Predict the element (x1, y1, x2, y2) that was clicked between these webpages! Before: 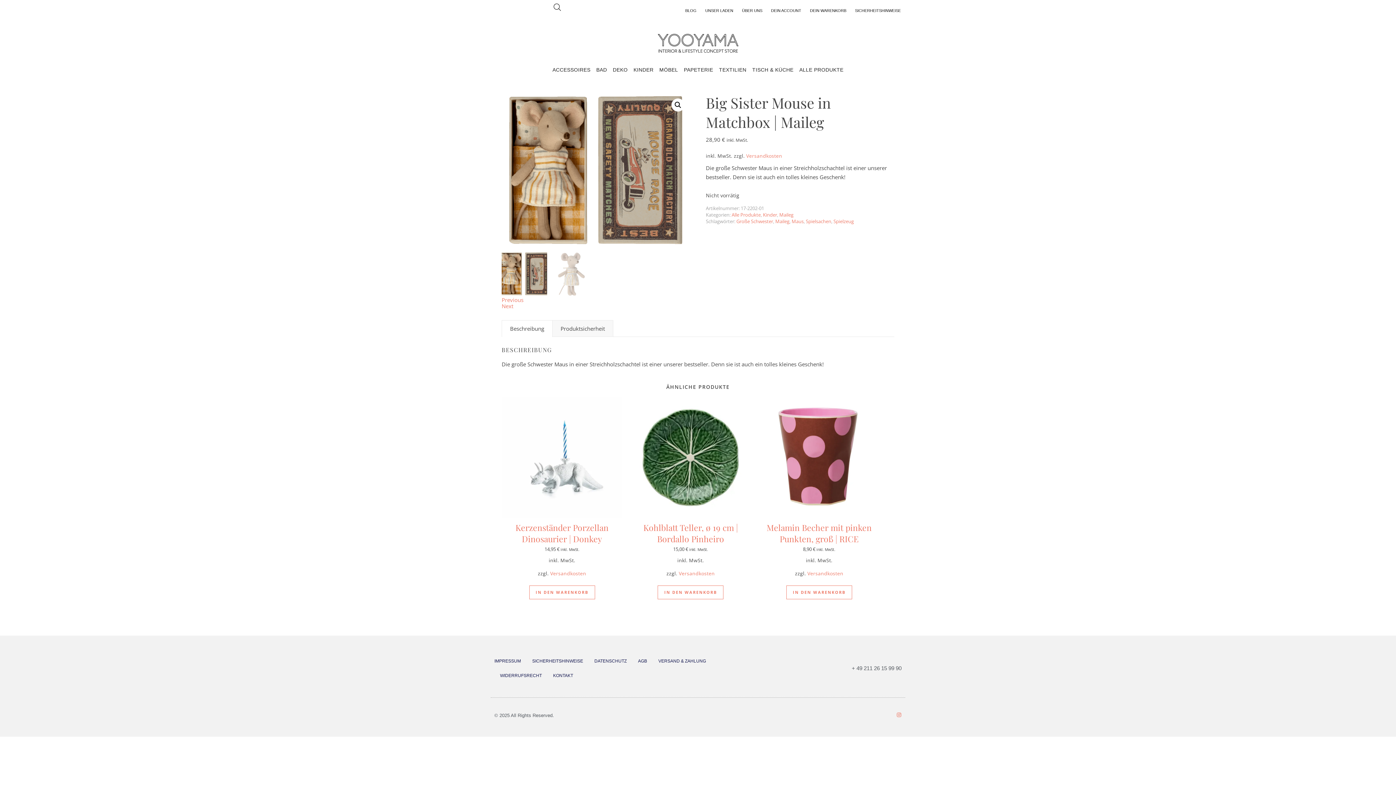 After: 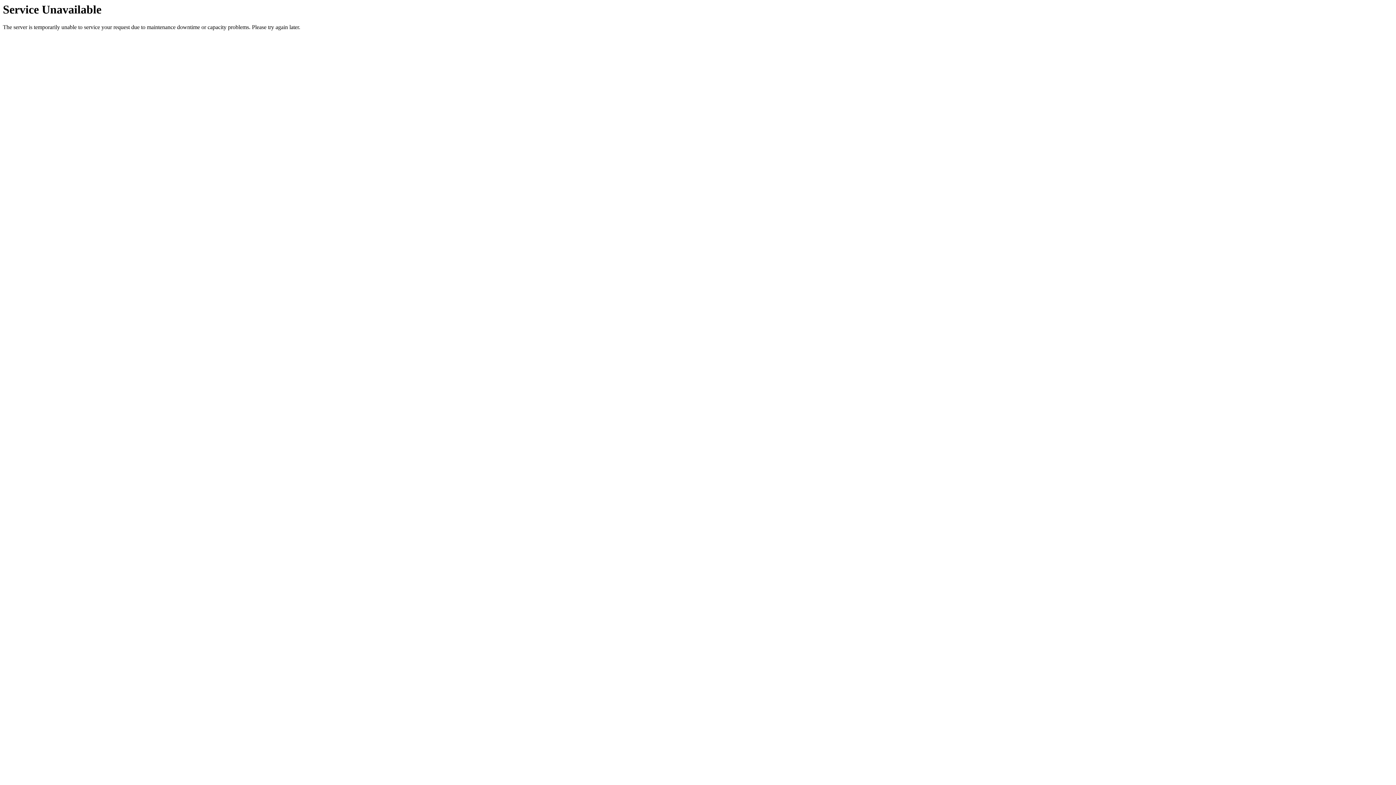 Action: bbox: (494, 654, 521, 668) label: IMPRESSUM